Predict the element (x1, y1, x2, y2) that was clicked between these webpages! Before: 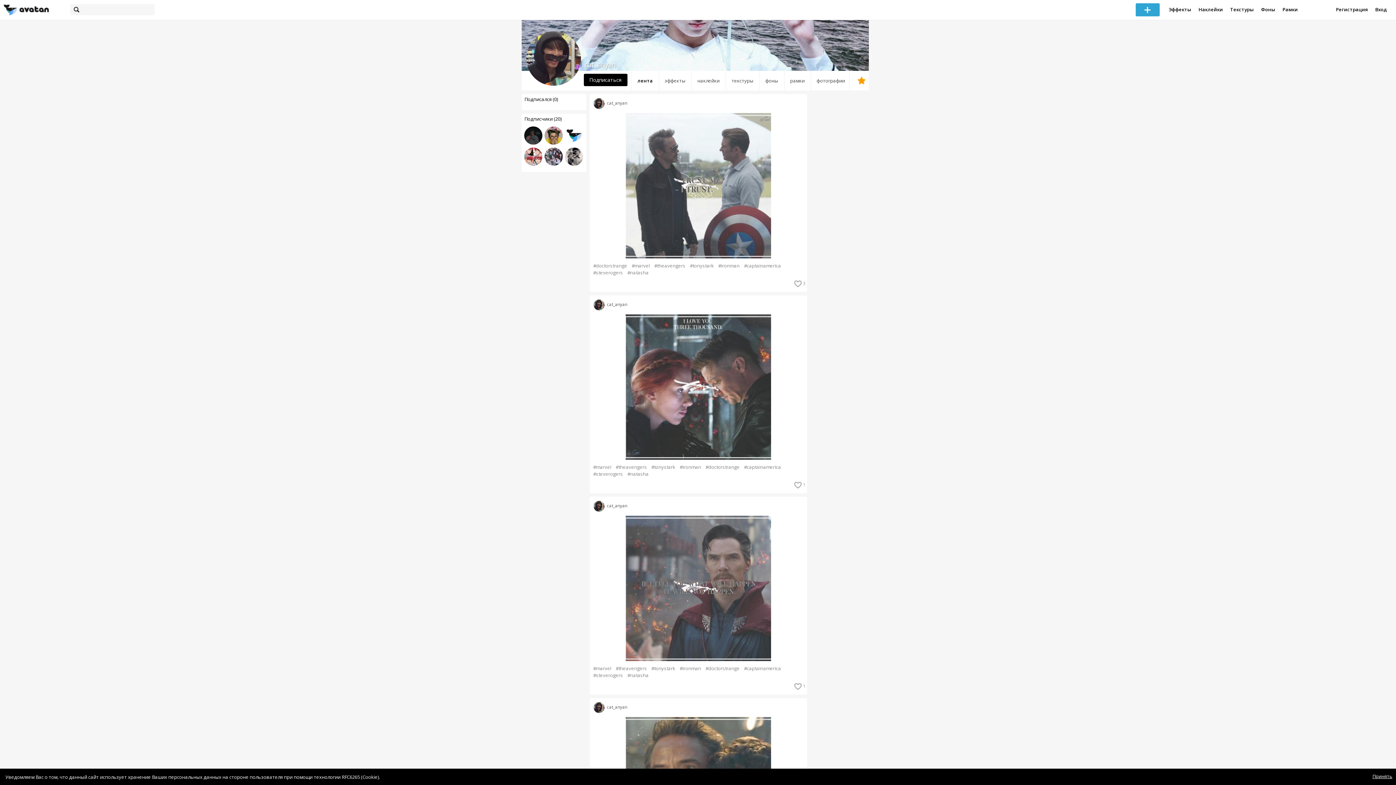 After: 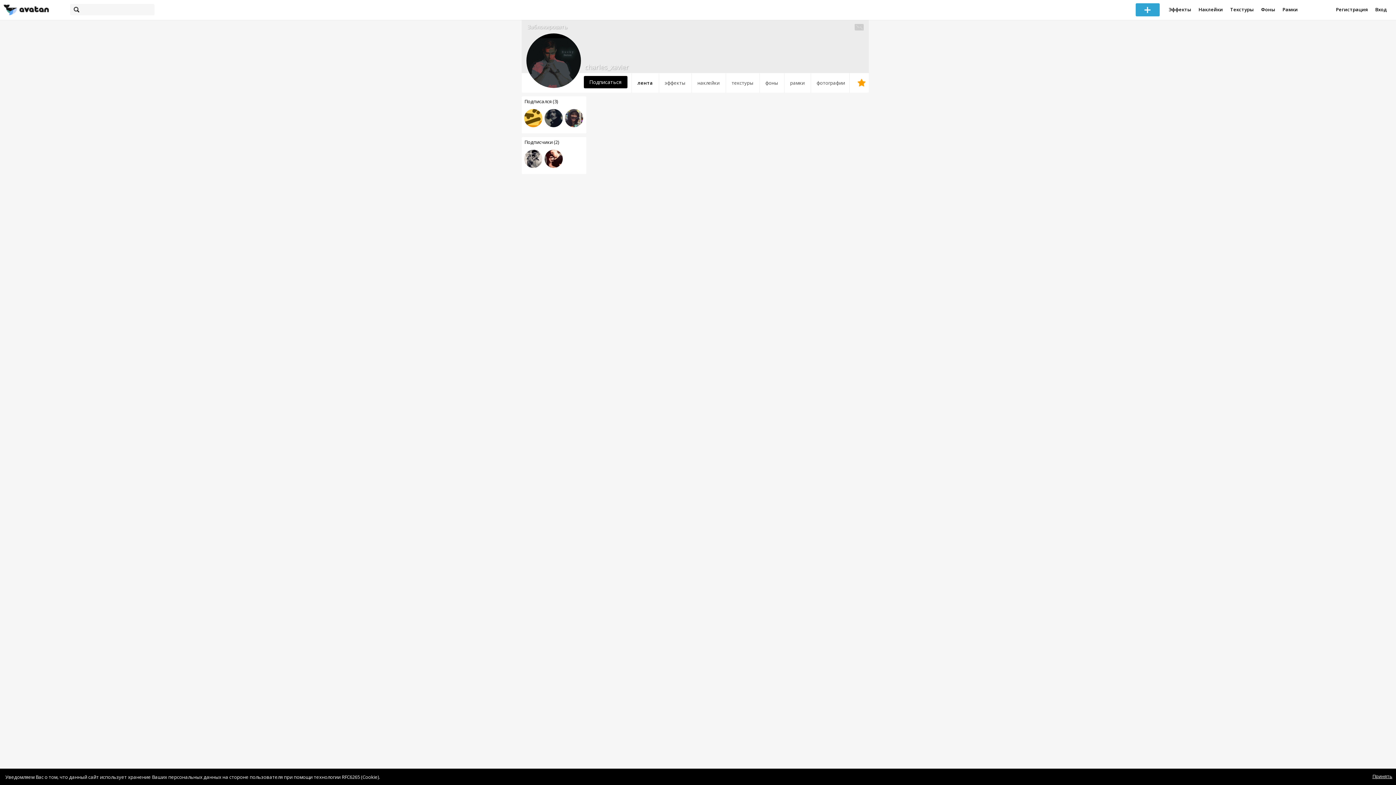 Action: bbox: (521, 137, 542, 144)